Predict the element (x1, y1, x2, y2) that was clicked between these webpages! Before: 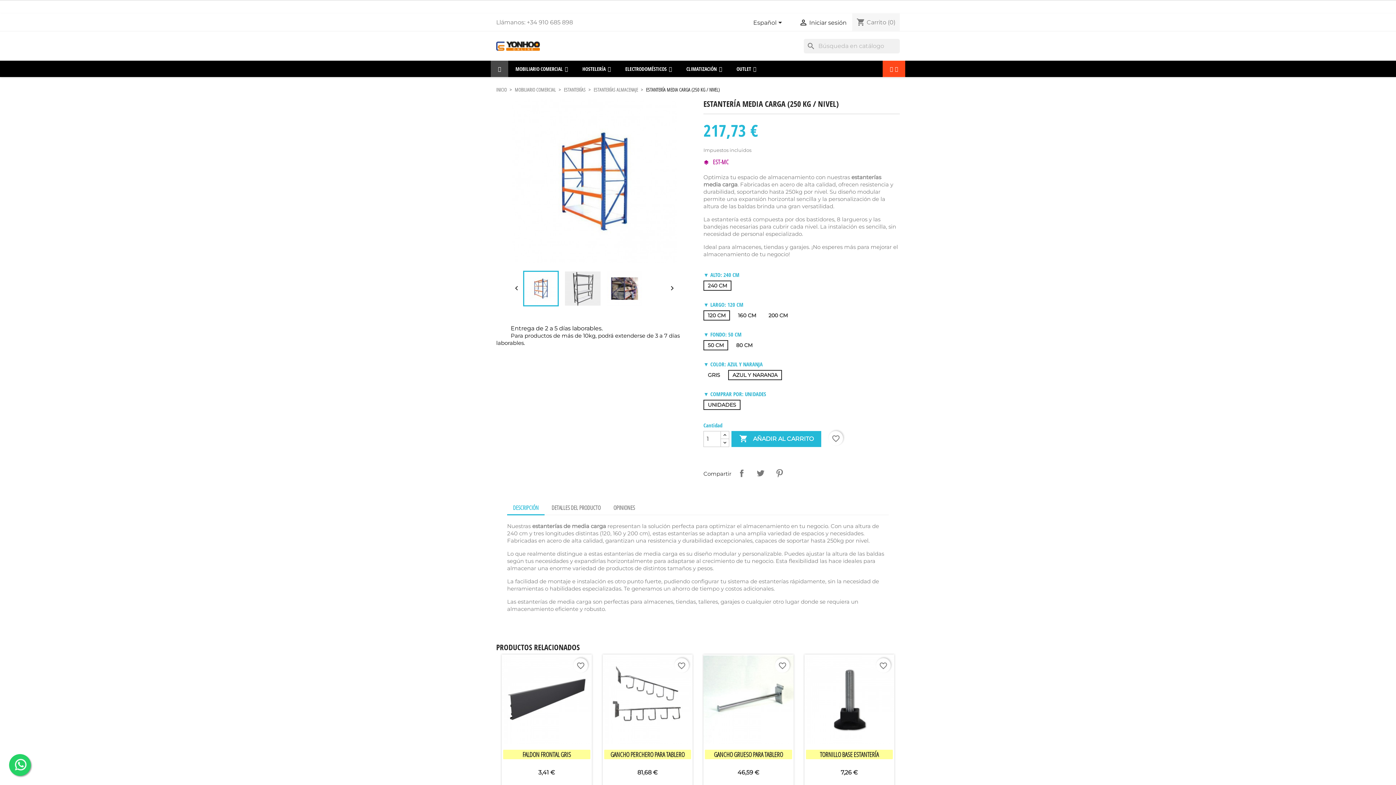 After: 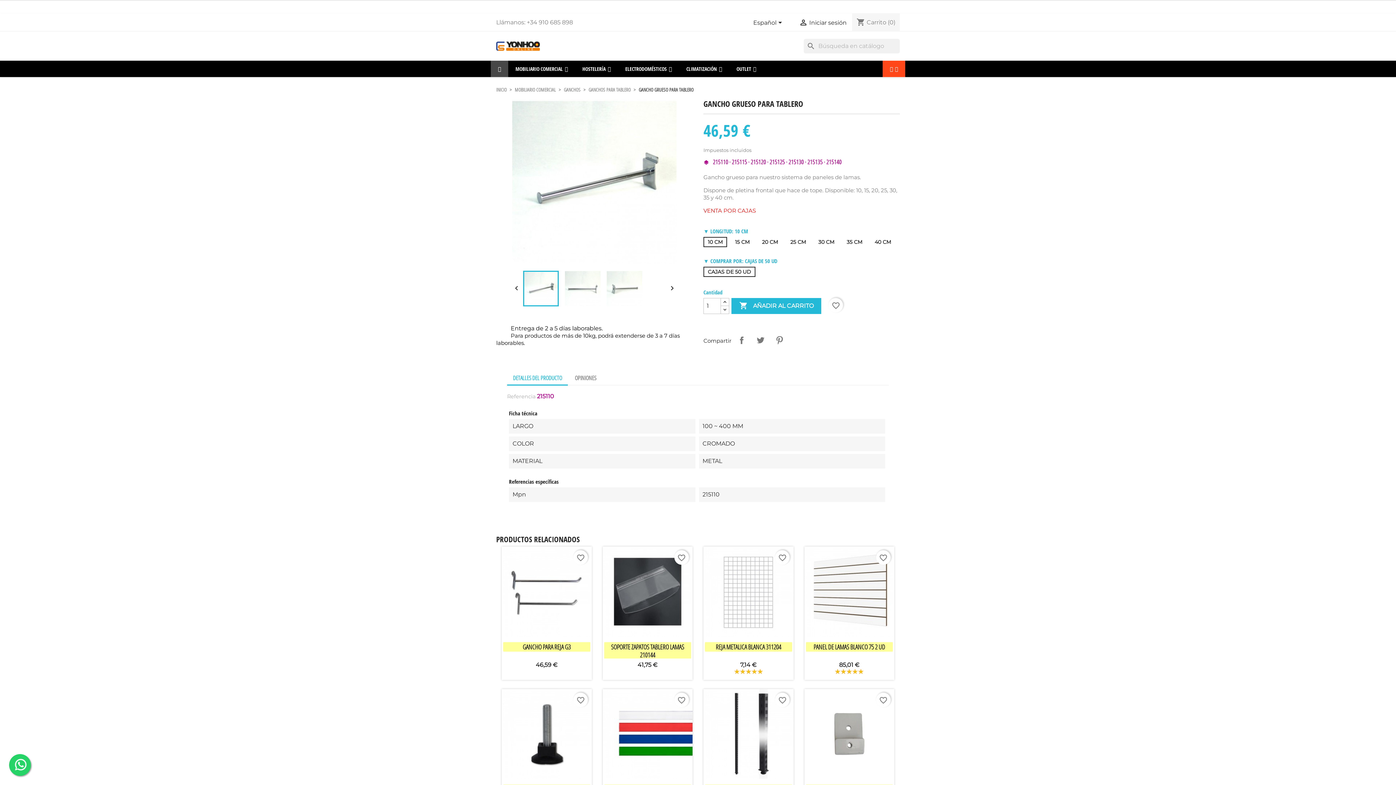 Action: bbox: (705, 750, 792, 759) label: GANCHO GRUESO PARA TABLERO